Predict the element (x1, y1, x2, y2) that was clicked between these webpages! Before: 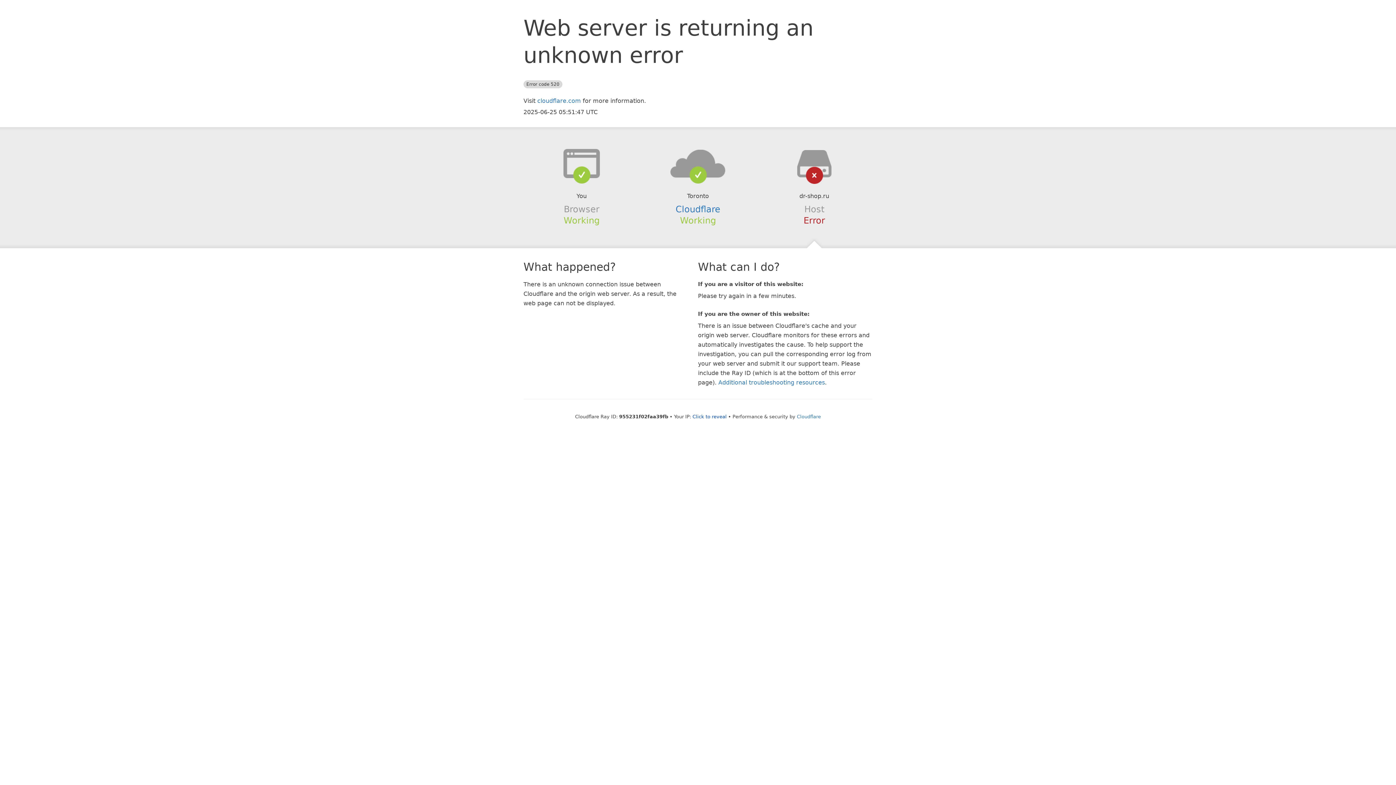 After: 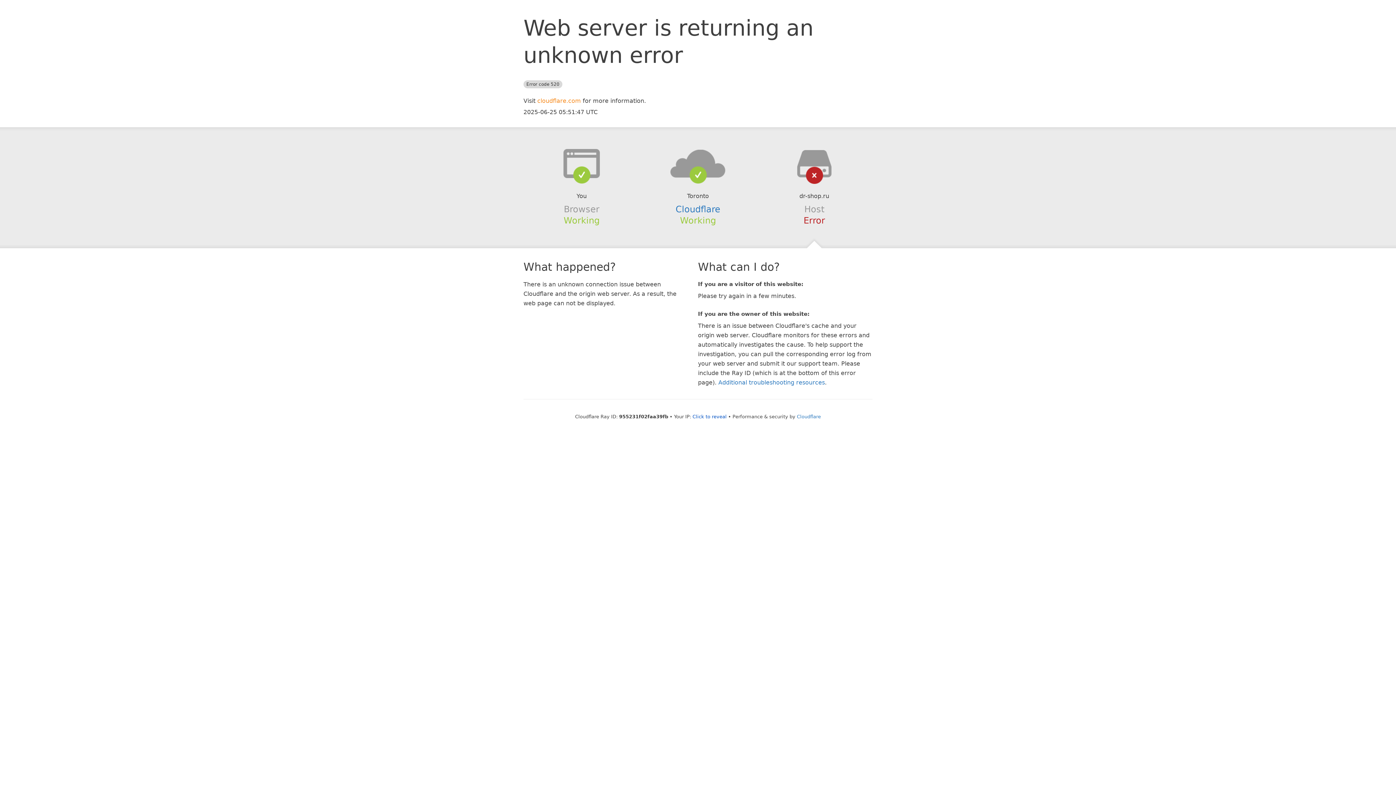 Action: label: cloudflare.com bbox: (537, 97, 581, 104)